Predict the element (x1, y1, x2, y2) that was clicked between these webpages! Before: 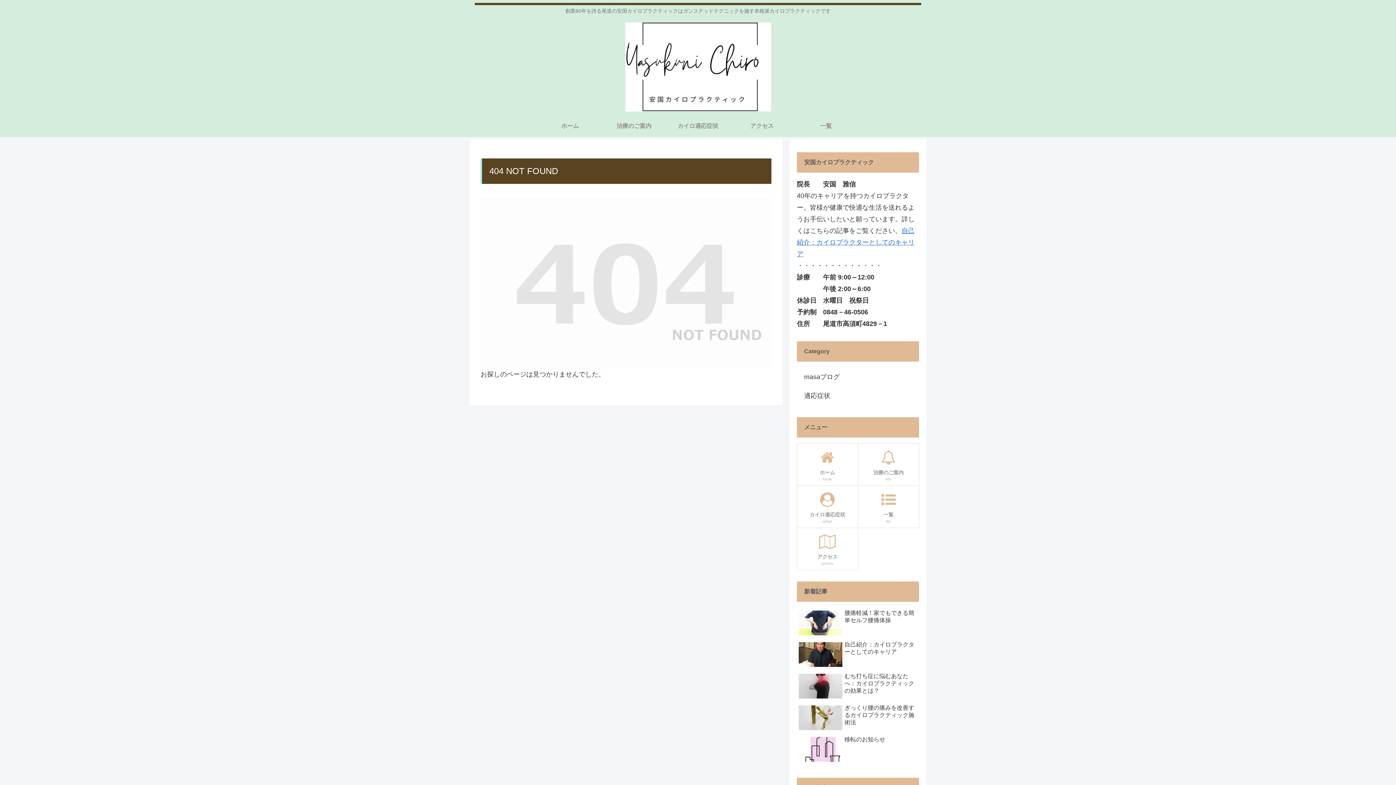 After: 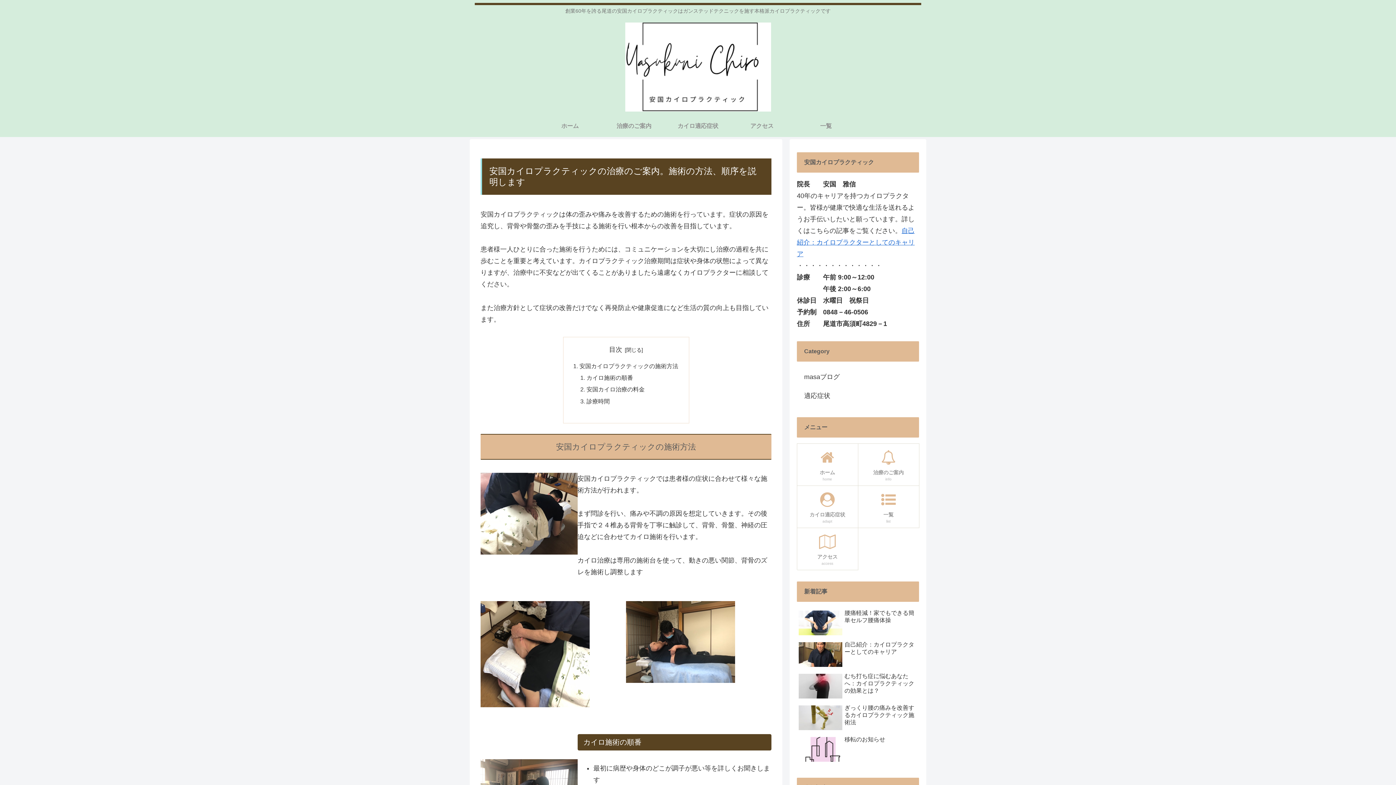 Action: label: 治療のご案内 bbox: (602, 115, 666, 137)